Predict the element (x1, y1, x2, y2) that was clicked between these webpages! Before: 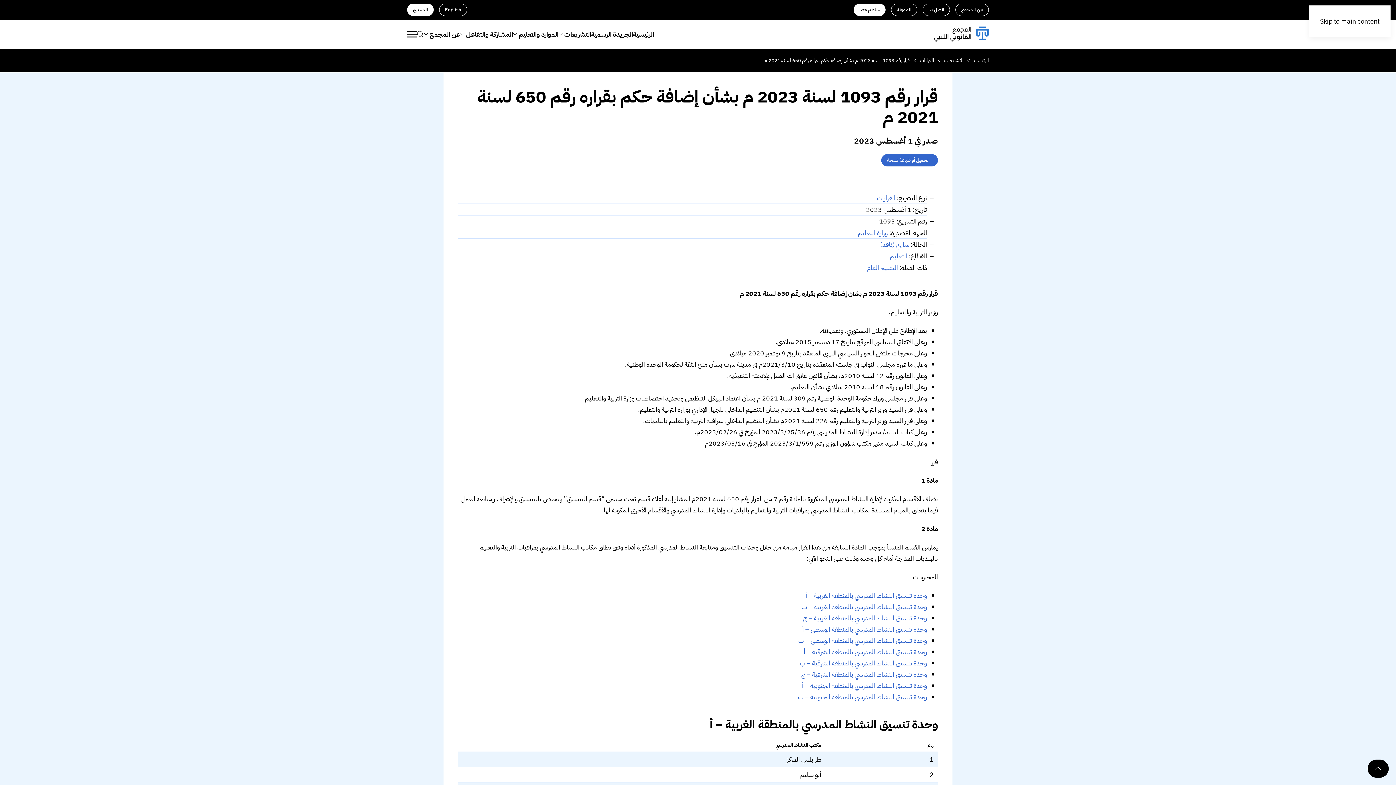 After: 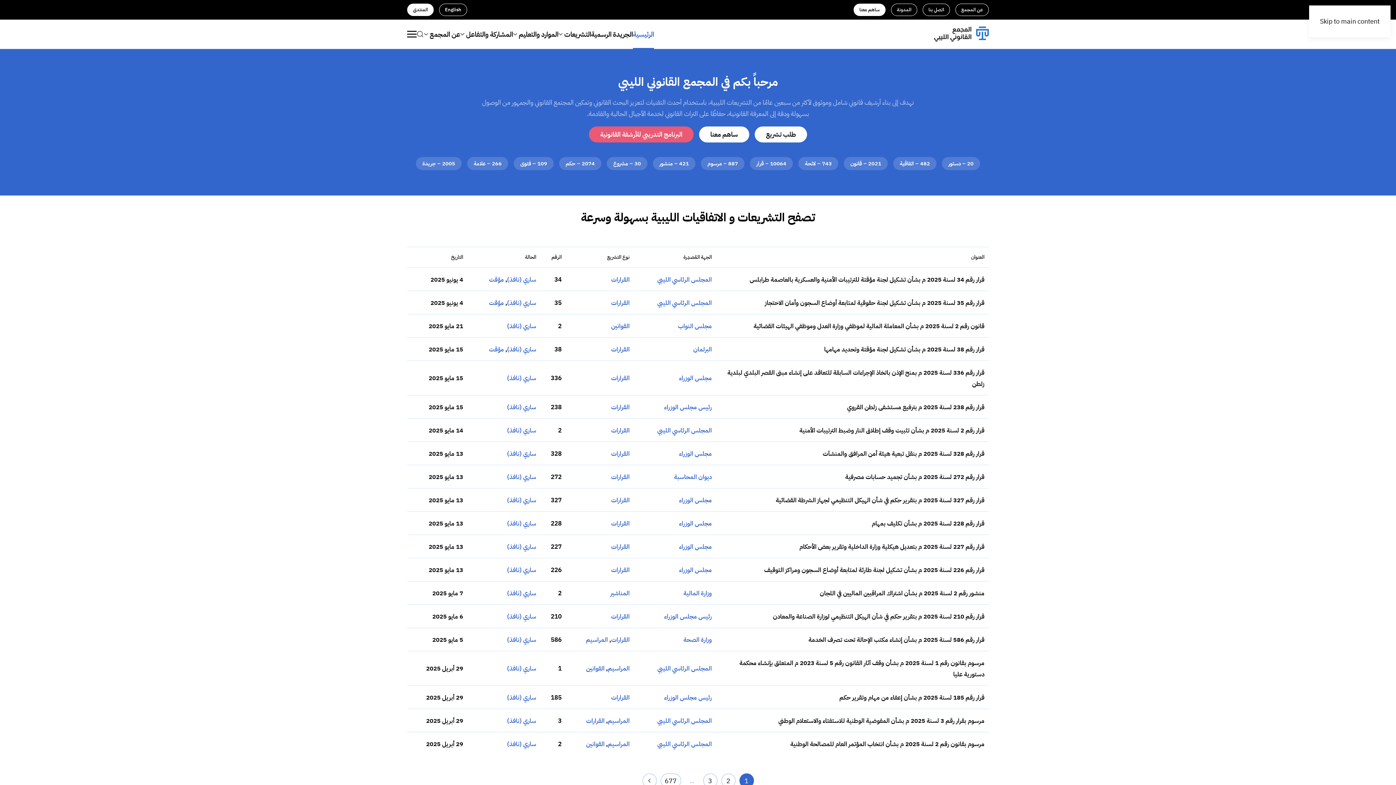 Action: bbox: (934, 19, 989, 48) label: العودة الى الرئيسية